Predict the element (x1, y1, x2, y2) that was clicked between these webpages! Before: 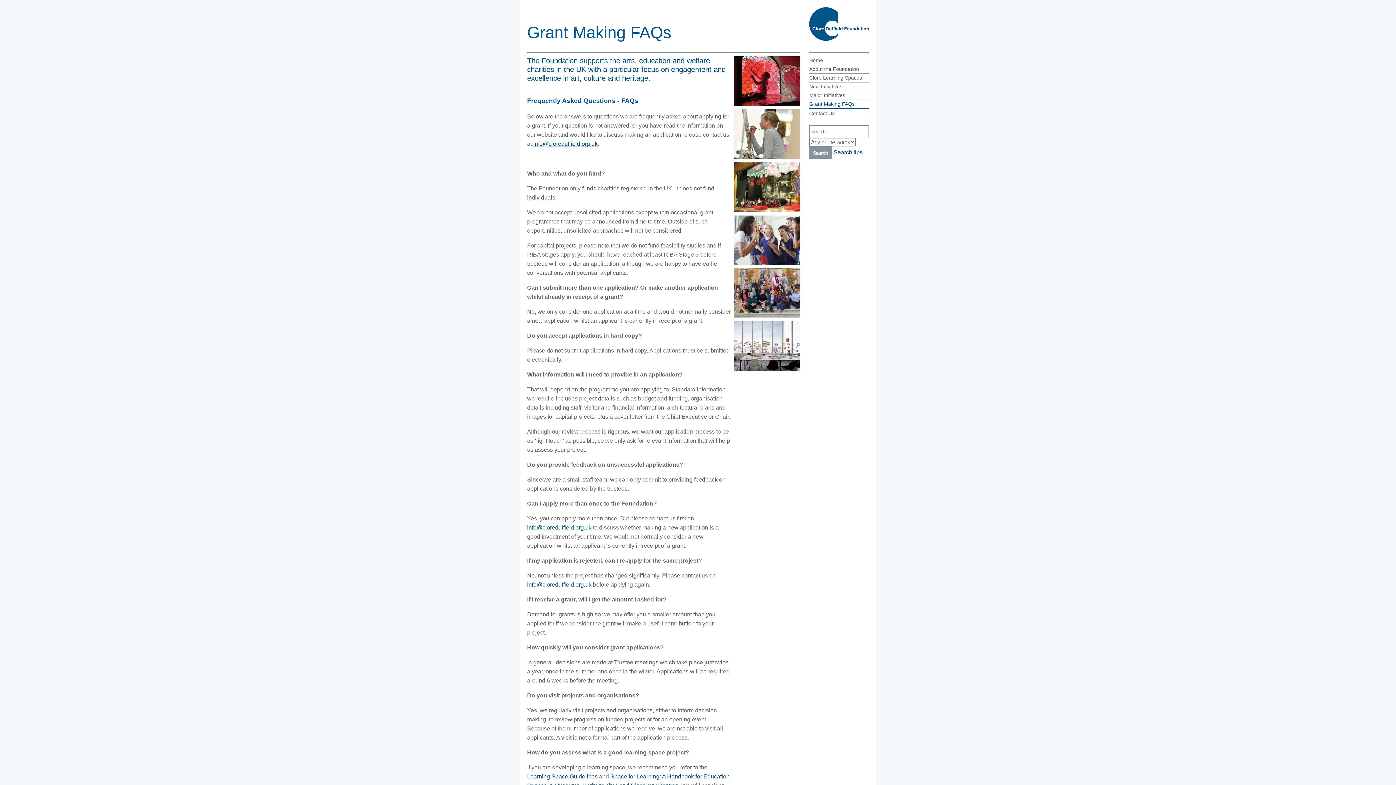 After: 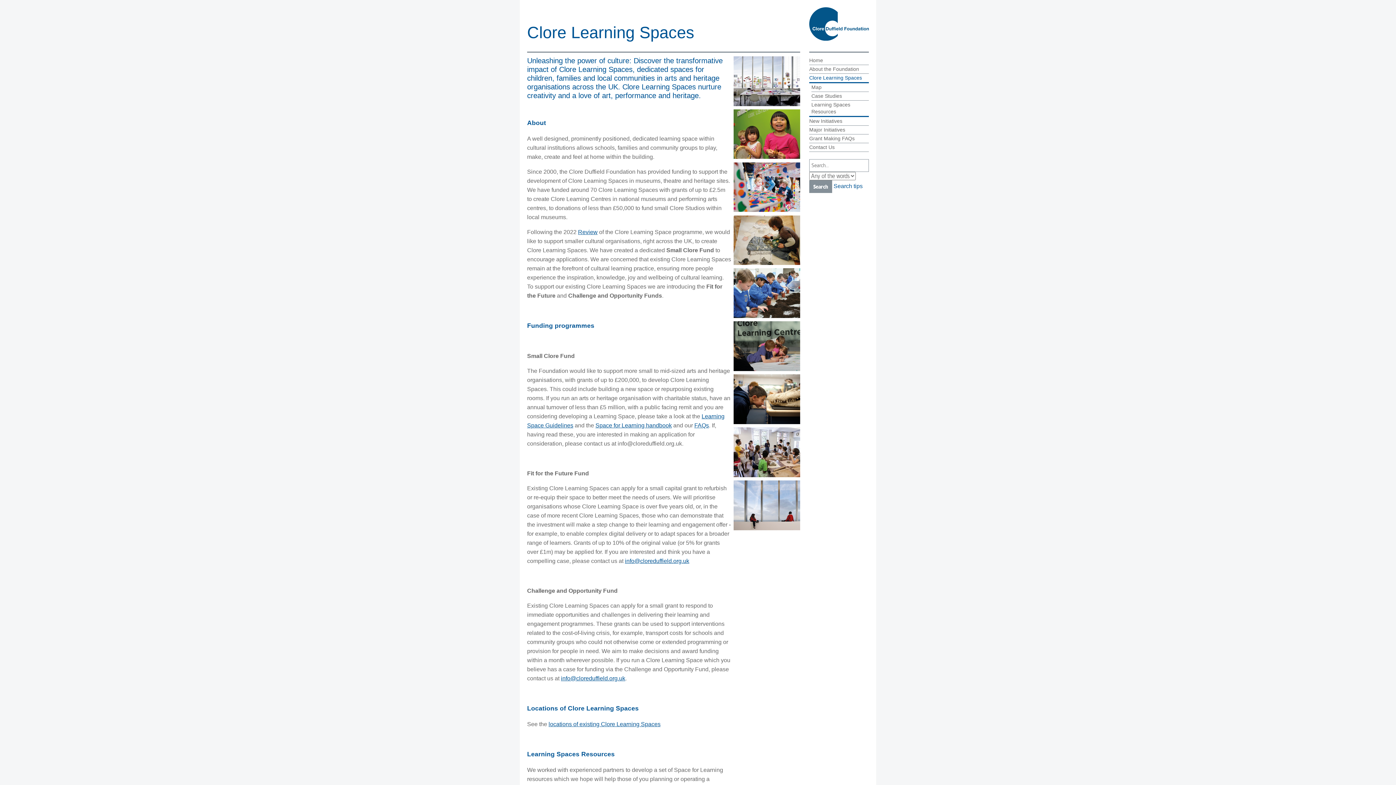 Action: bbox: (809, 73, 869, 82) label: Clore Learning Spaces